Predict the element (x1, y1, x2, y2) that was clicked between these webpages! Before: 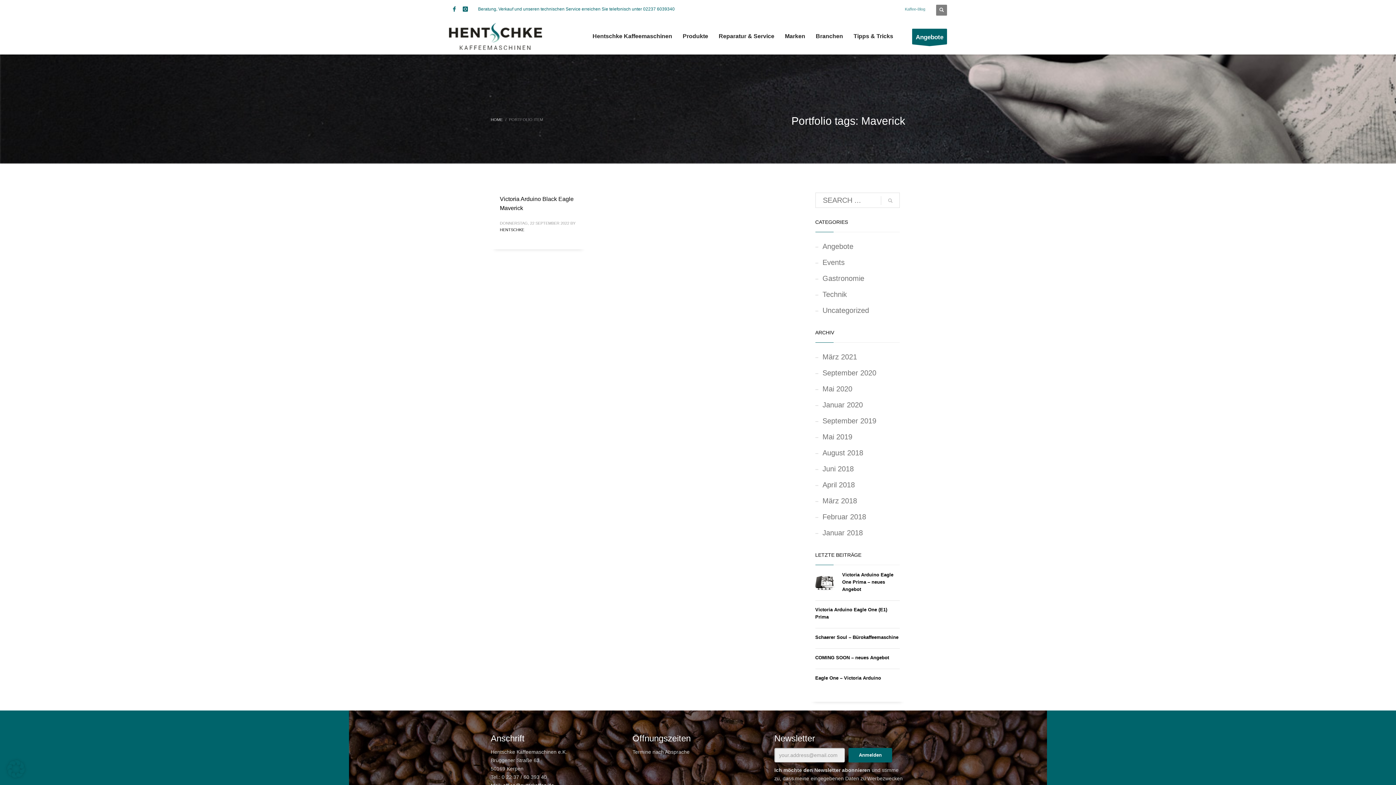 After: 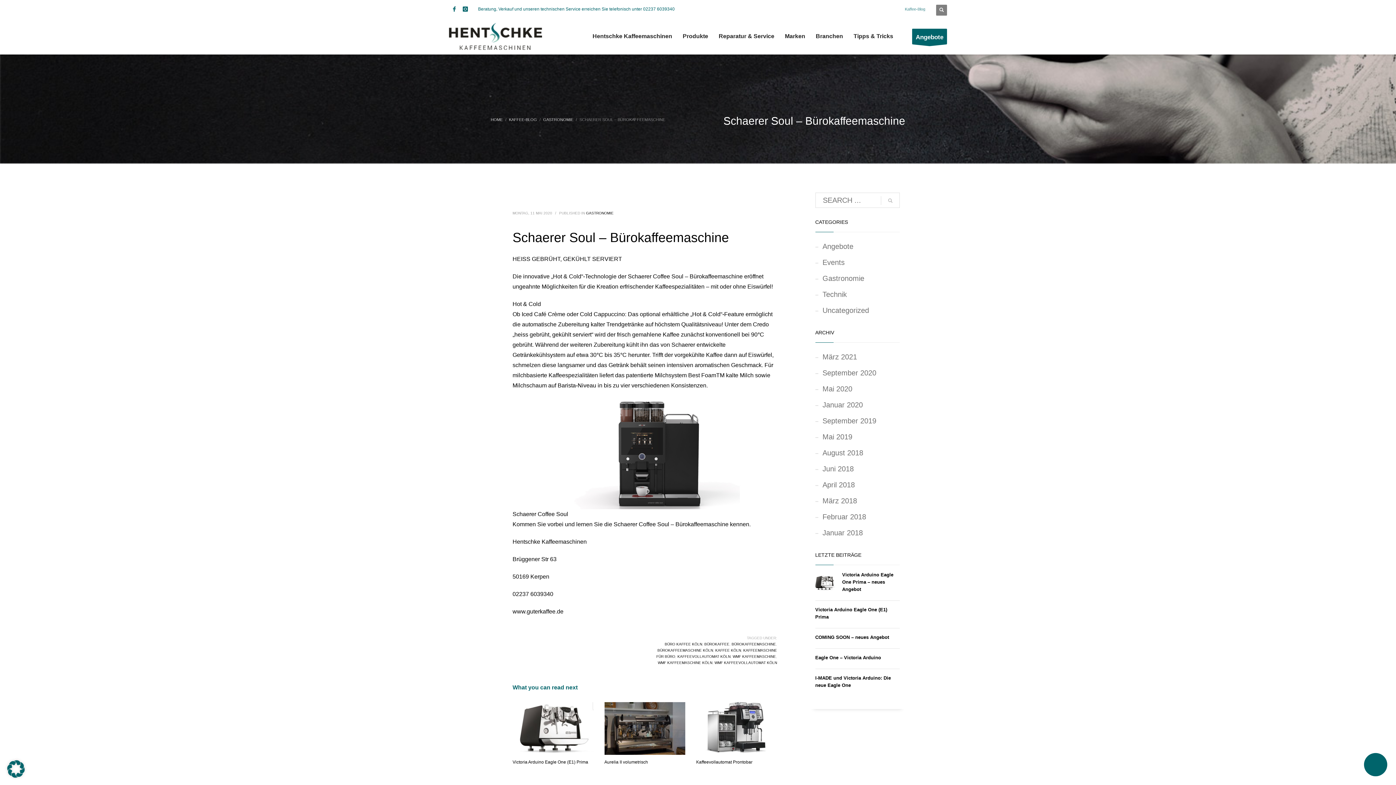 Action: label: Schaerer Soul – Bürokaffeemaschine bbox: (815, 634, 898, 640)